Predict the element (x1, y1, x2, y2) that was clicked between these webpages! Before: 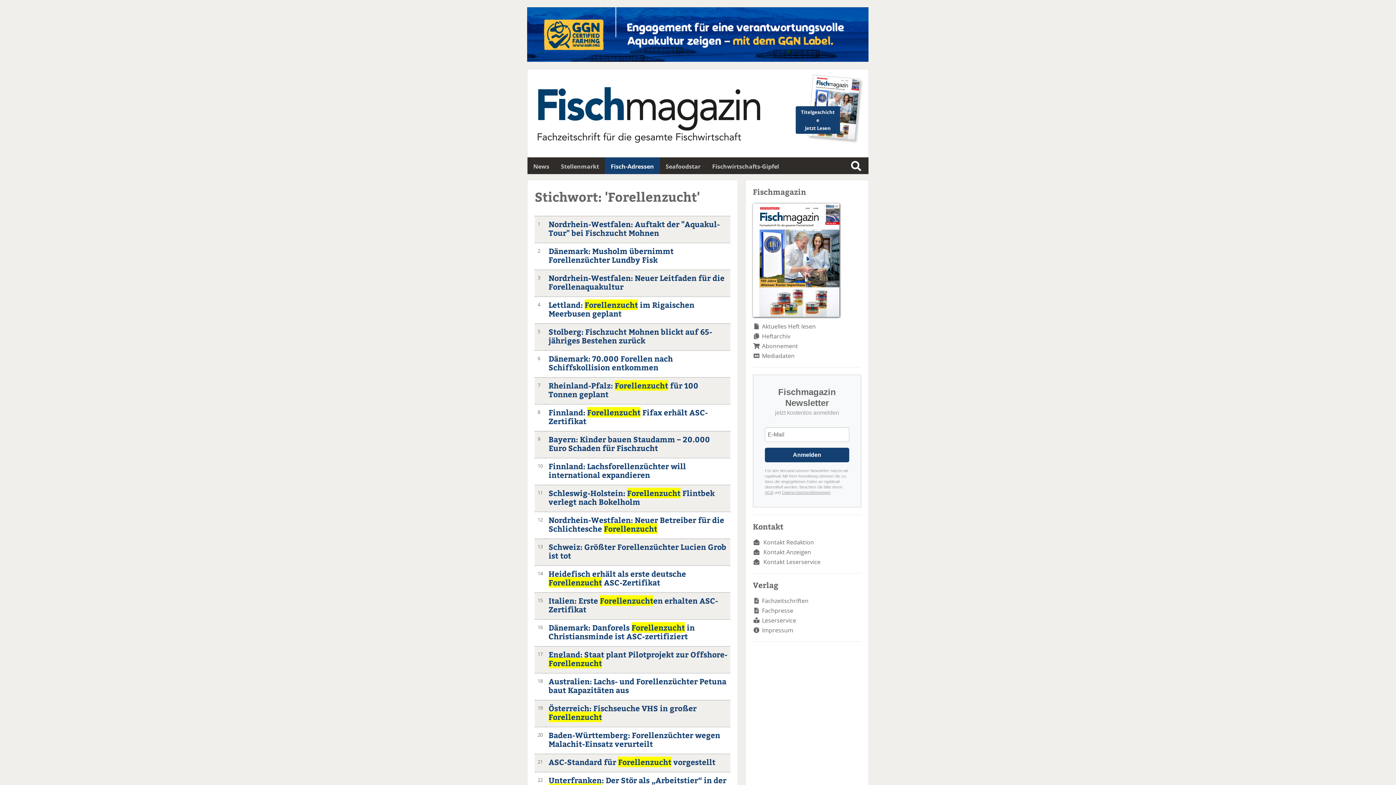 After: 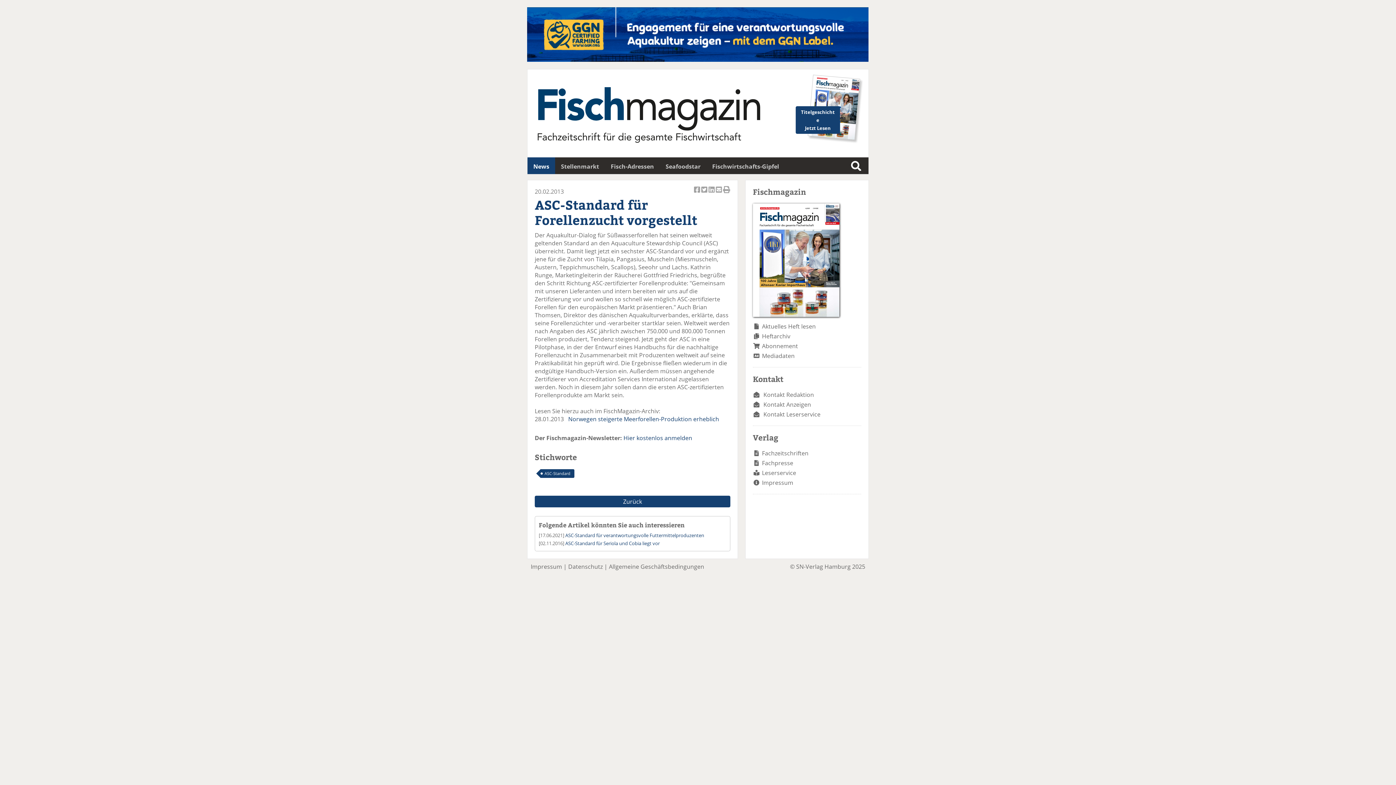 Action: label: ASC-Standard für Forellenzucht vorgestellt bbox: (548, 757, 715, 767)